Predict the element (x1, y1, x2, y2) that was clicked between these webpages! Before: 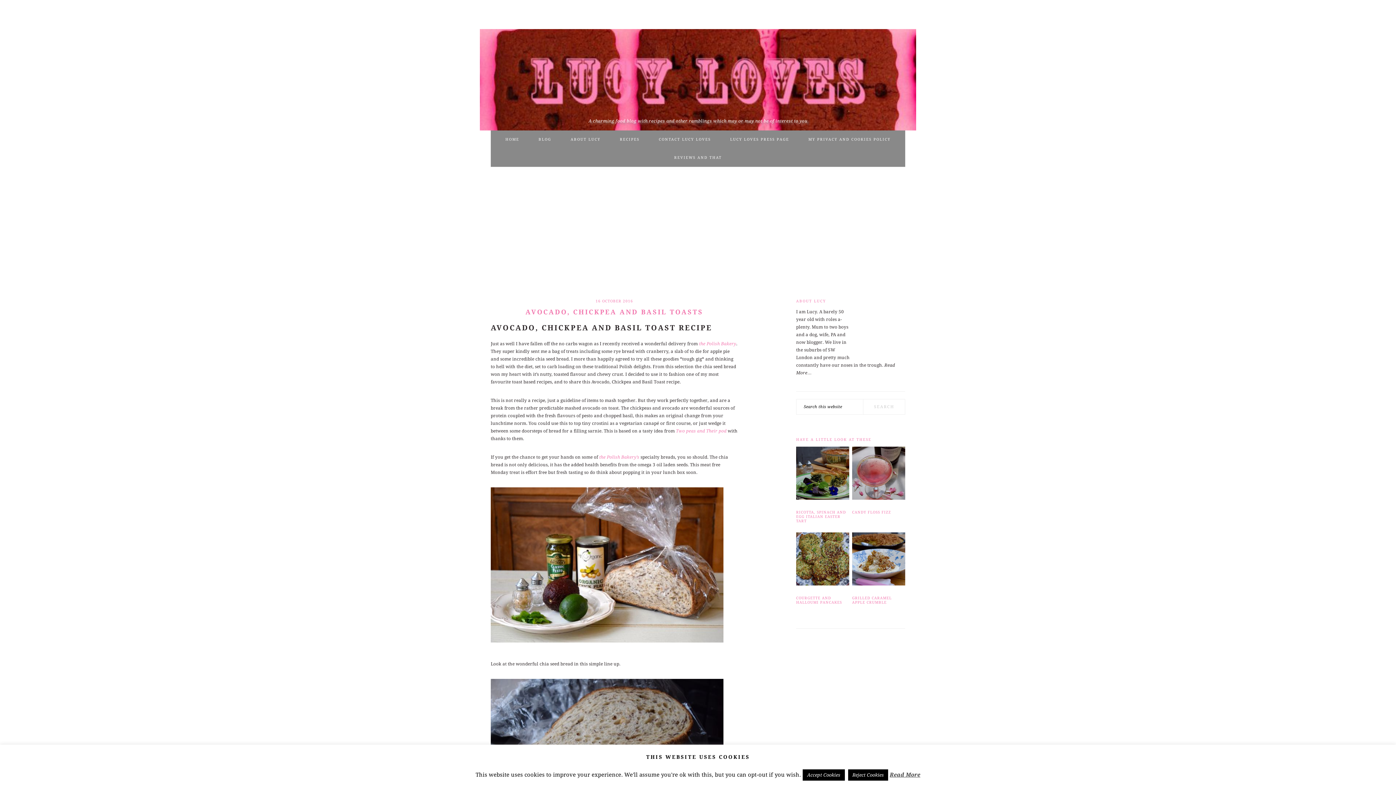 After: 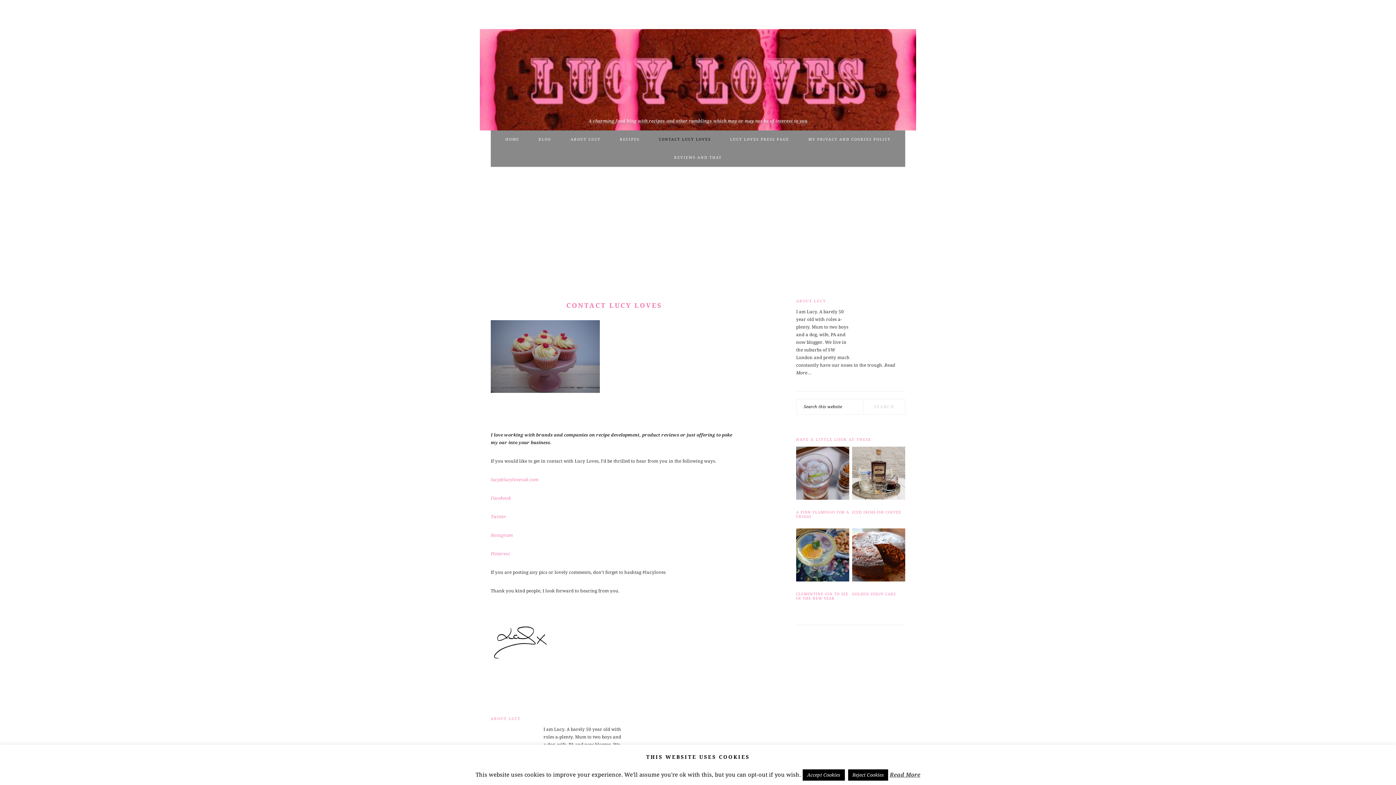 Action: bbox: (649, 130, 720, 148) label: CONTACT LUCY LOVES